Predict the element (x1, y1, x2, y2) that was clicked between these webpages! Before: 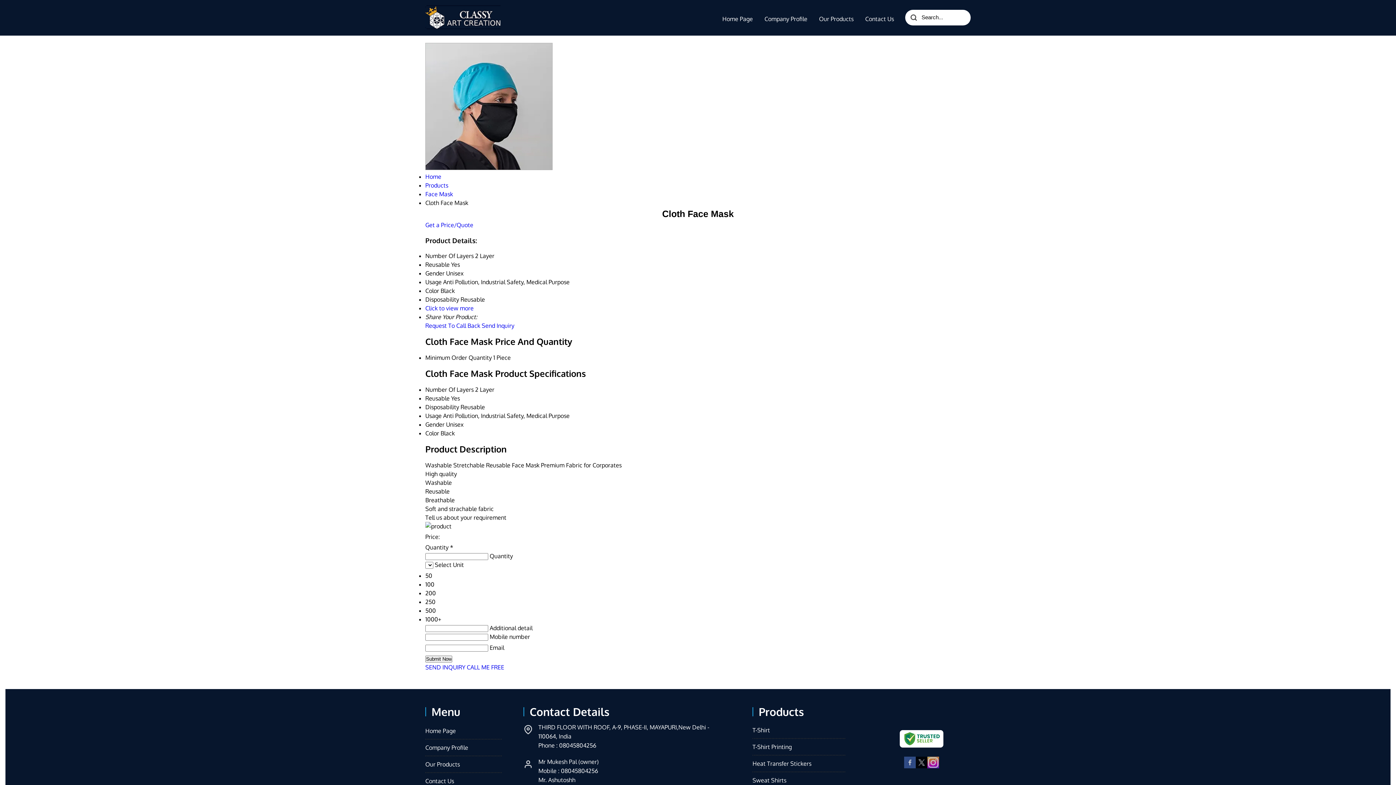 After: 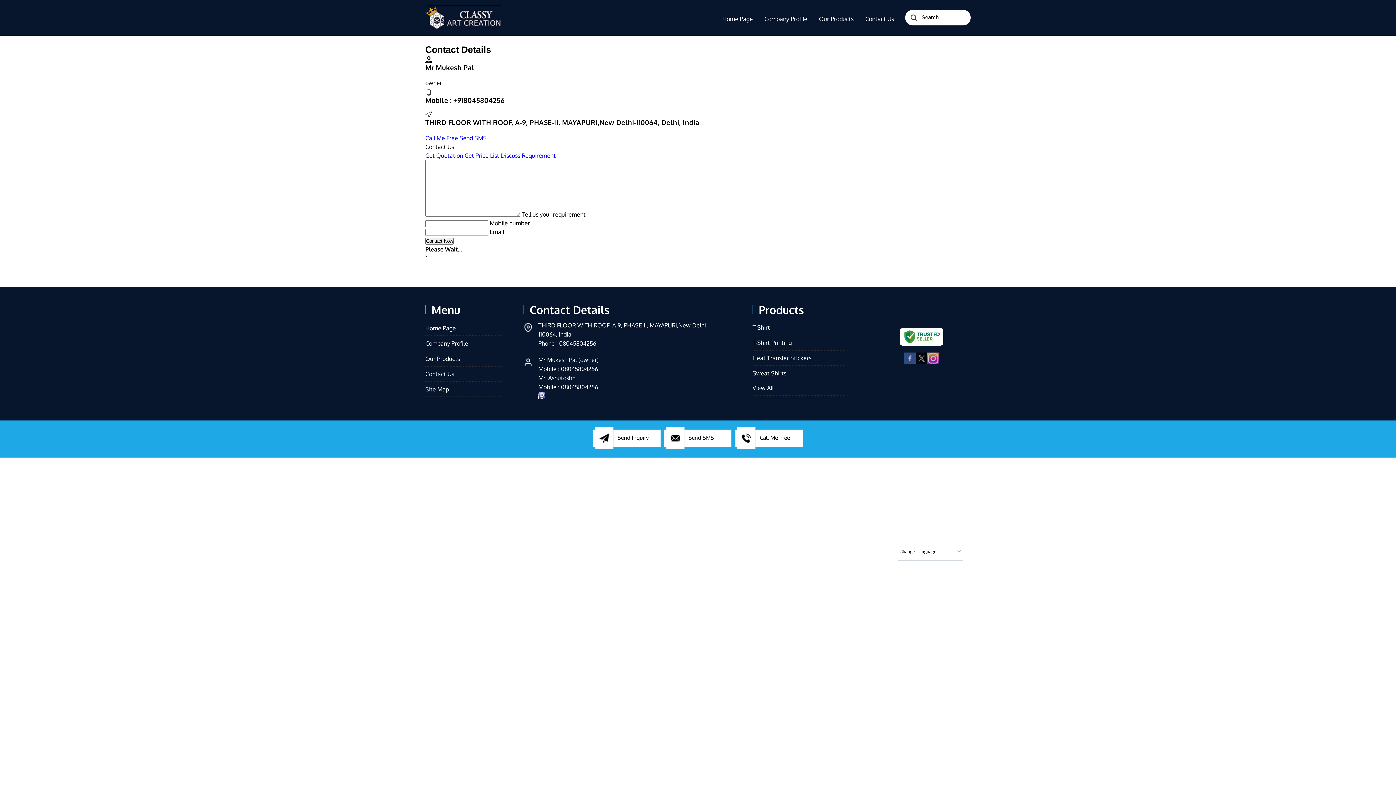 Action: bbox: (425, 777, 501, 785) label: Contact Us